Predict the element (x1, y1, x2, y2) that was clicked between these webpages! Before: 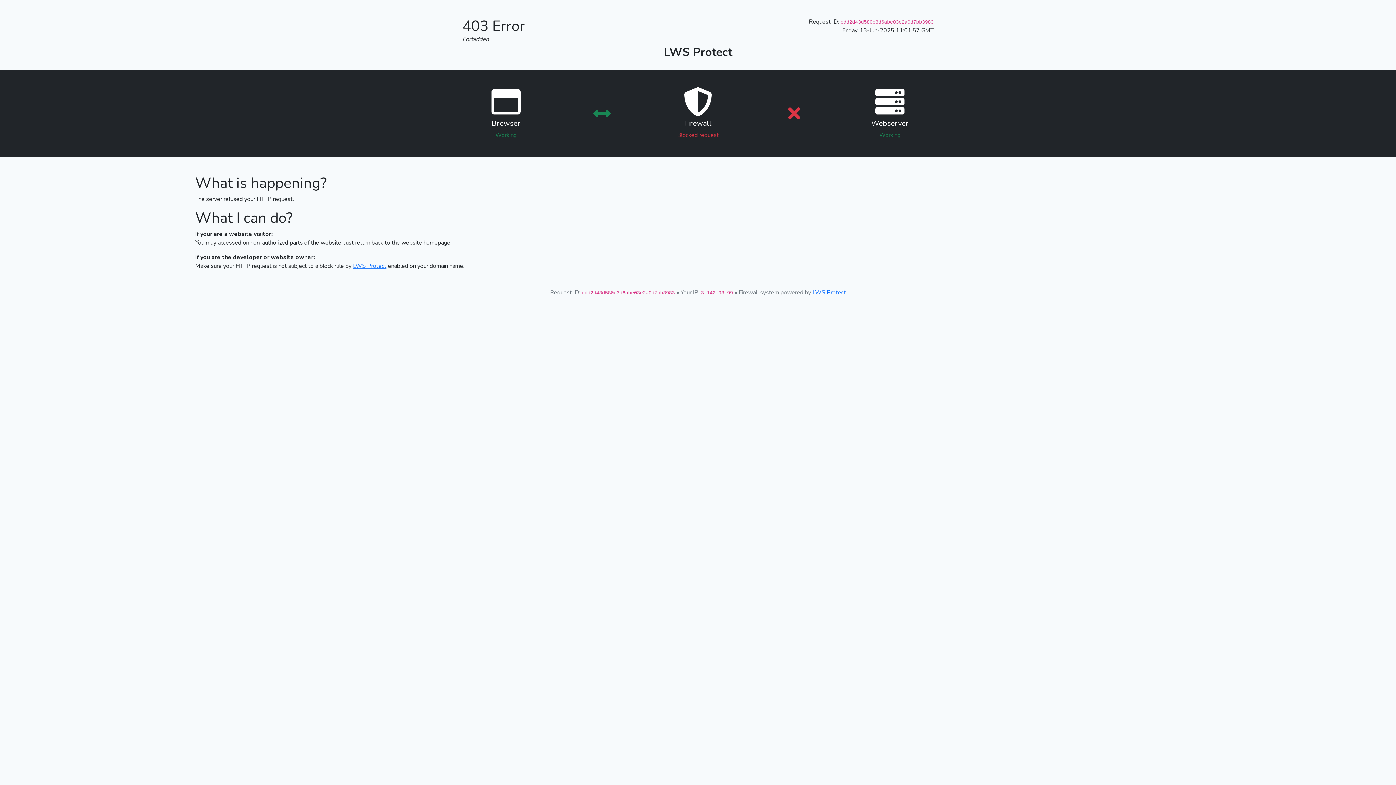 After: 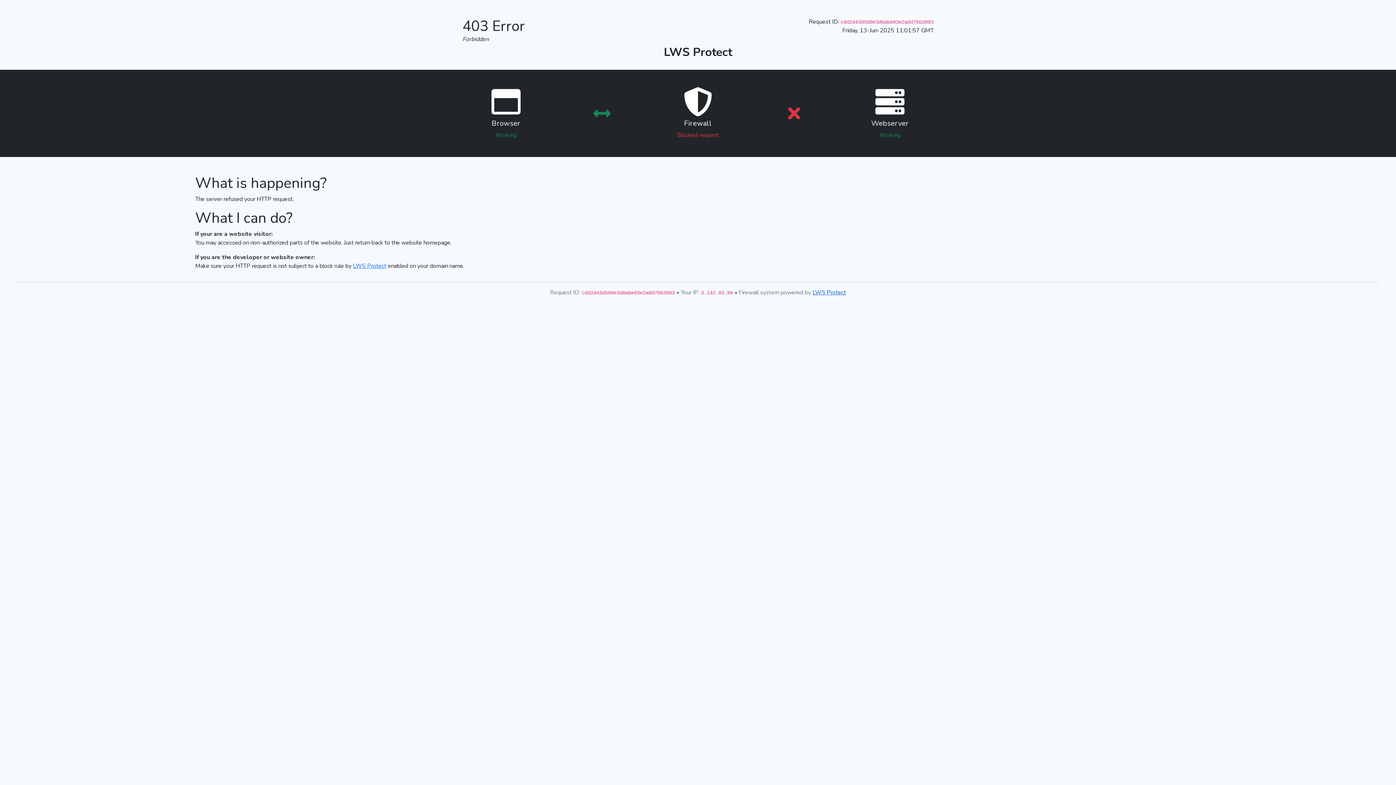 Action: label: LWS Protect bbox: (812, 288, 846, 296)